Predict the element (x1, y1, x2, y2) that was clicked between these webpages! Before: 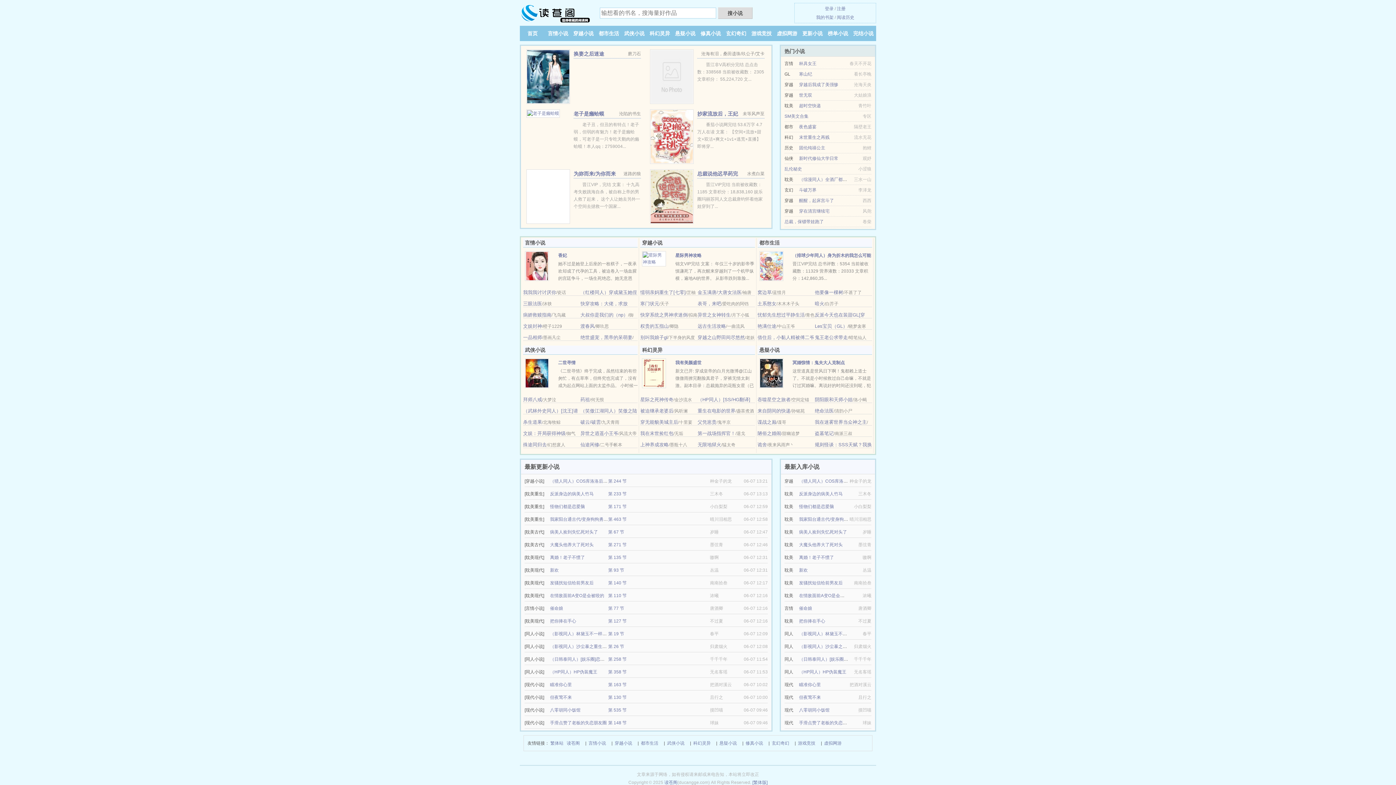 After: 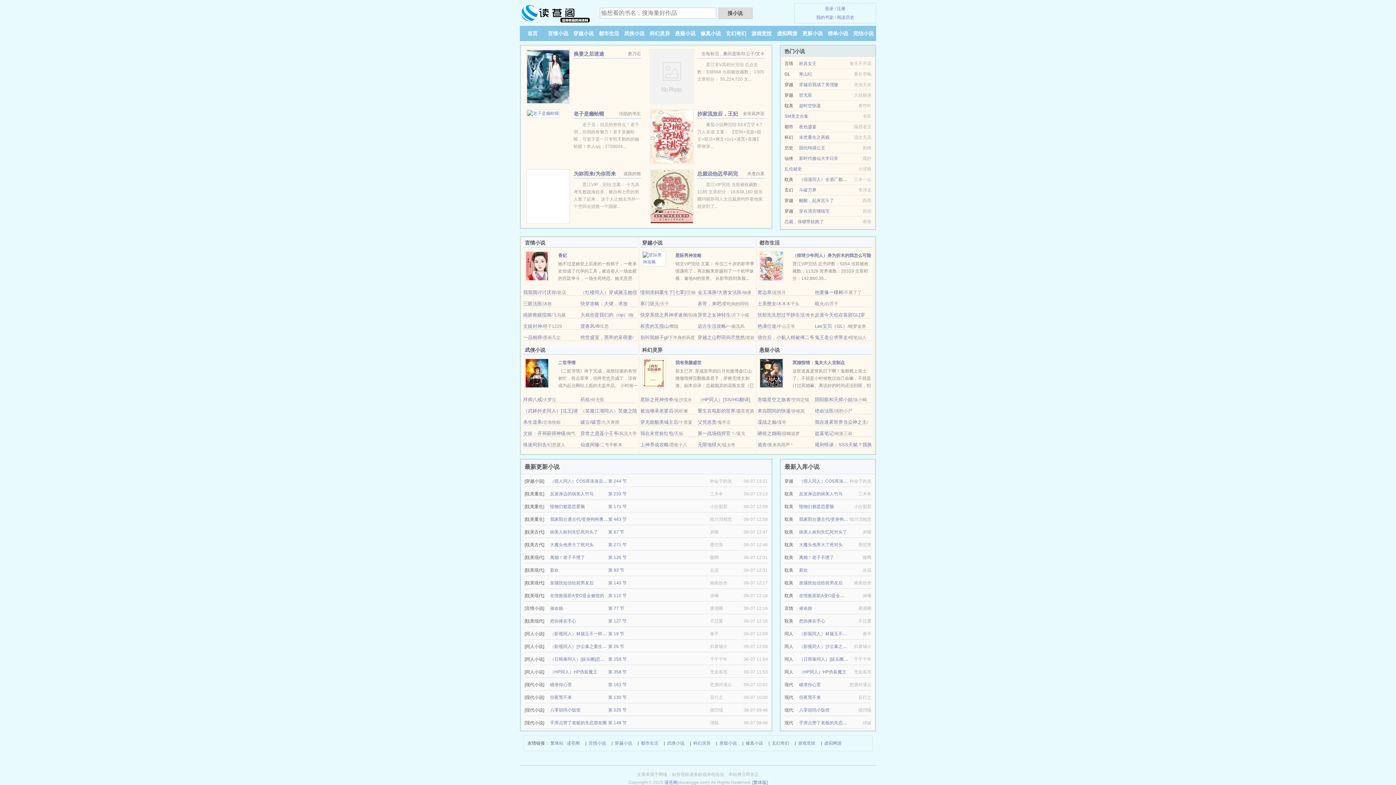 Action: label: 穿越后我成了美强惨 bbox: (799, 82, 838, 87)